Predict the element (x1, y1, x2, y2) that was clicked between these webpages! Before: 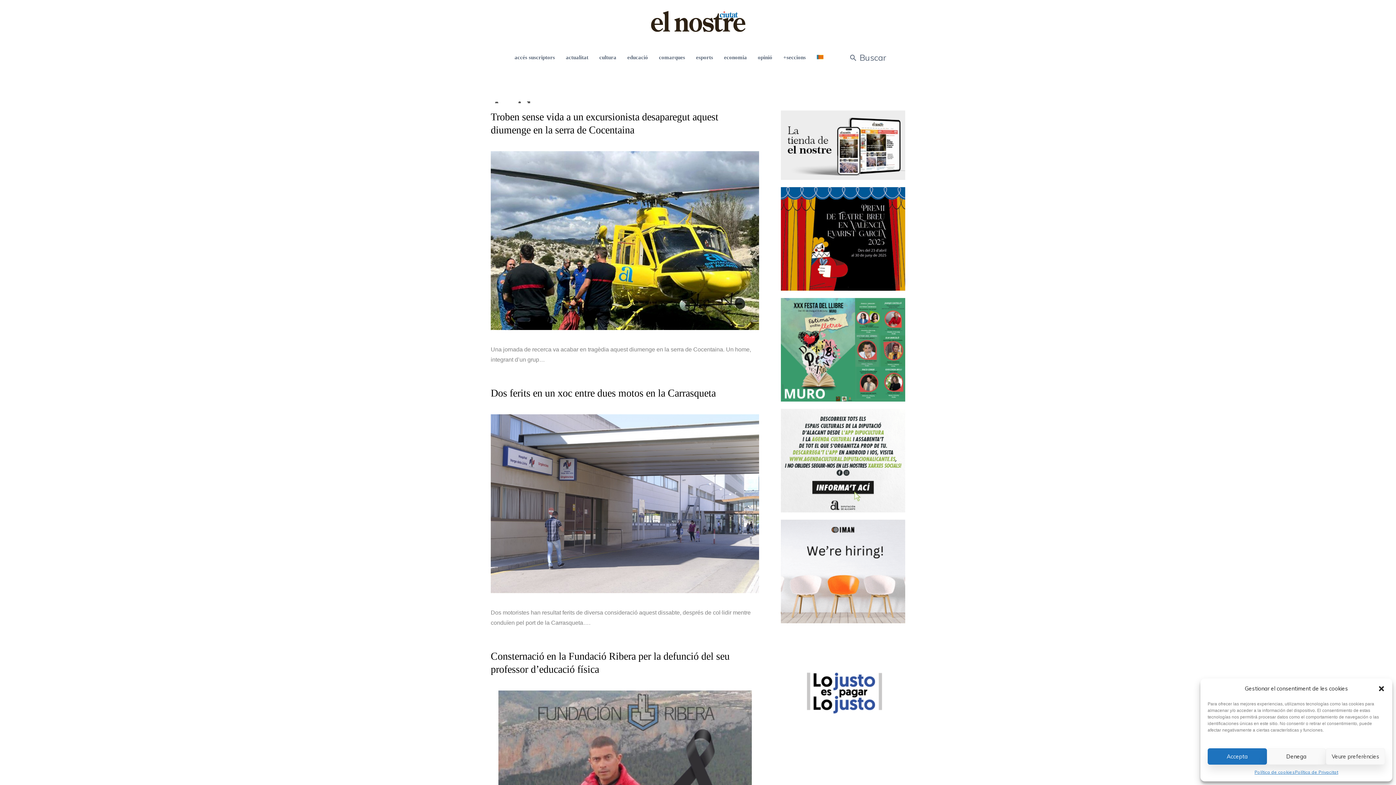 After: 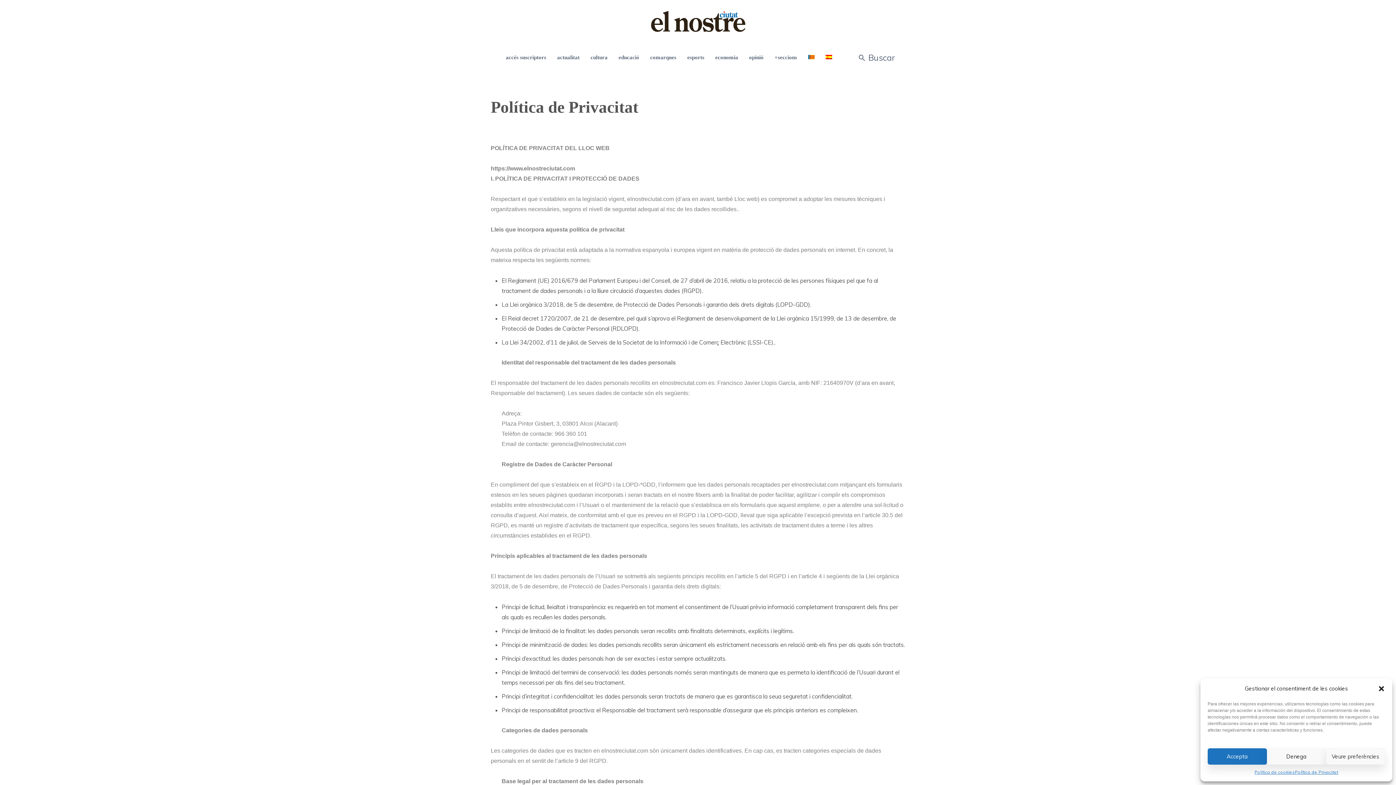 Action: label: Política de Privacitat bbox: (1295, 768, 1338, 776)